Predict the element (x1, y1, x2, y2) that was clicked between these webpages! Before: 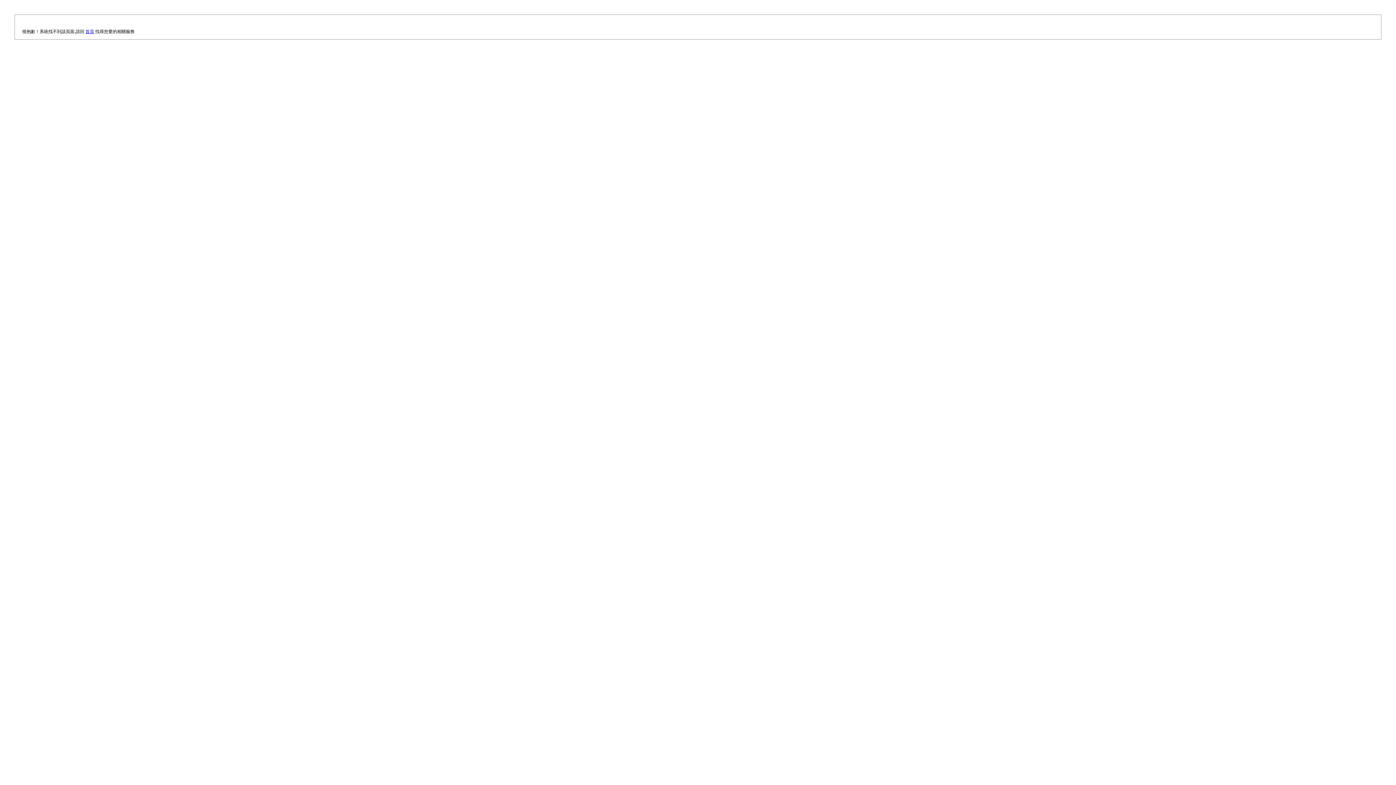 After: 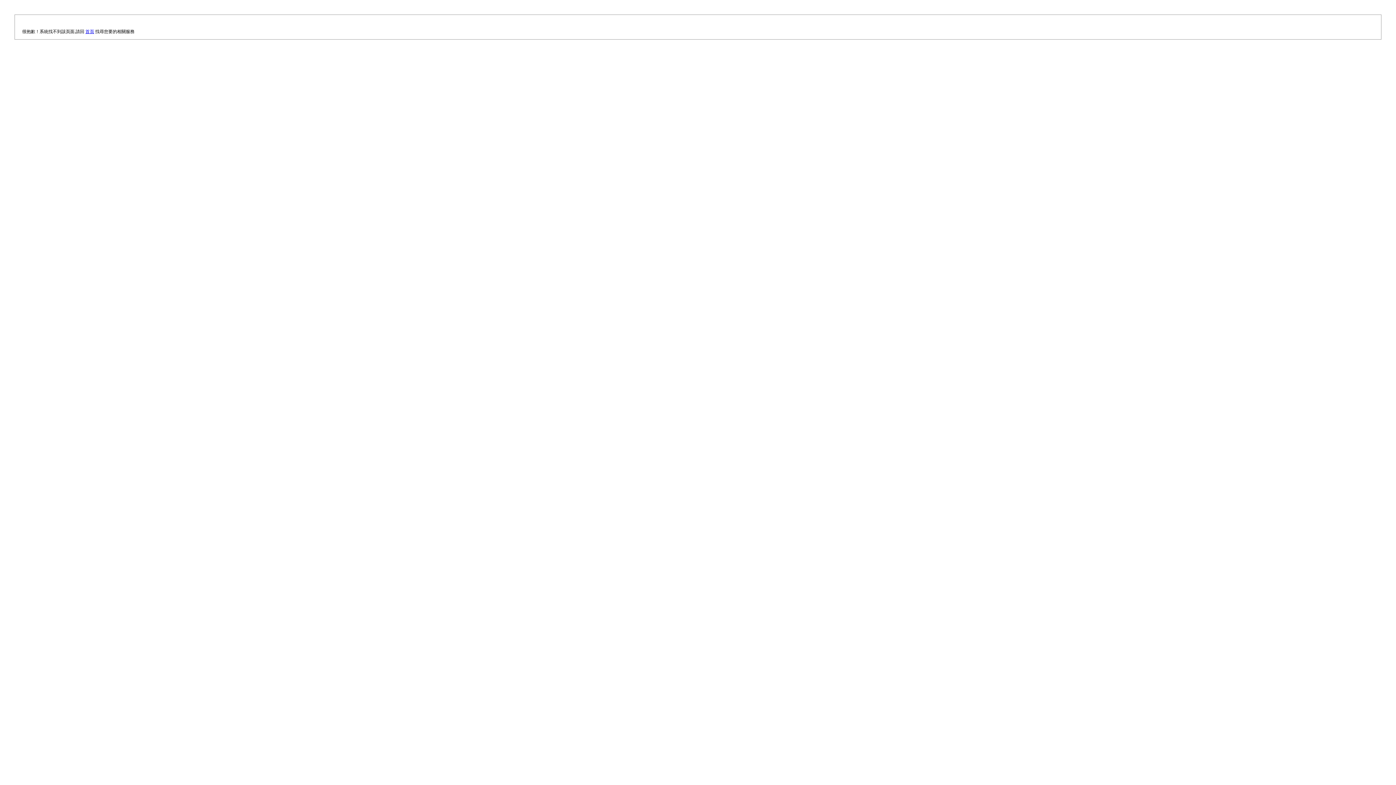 Action: bbox: (85, 29, 94, 34) label: 首頁